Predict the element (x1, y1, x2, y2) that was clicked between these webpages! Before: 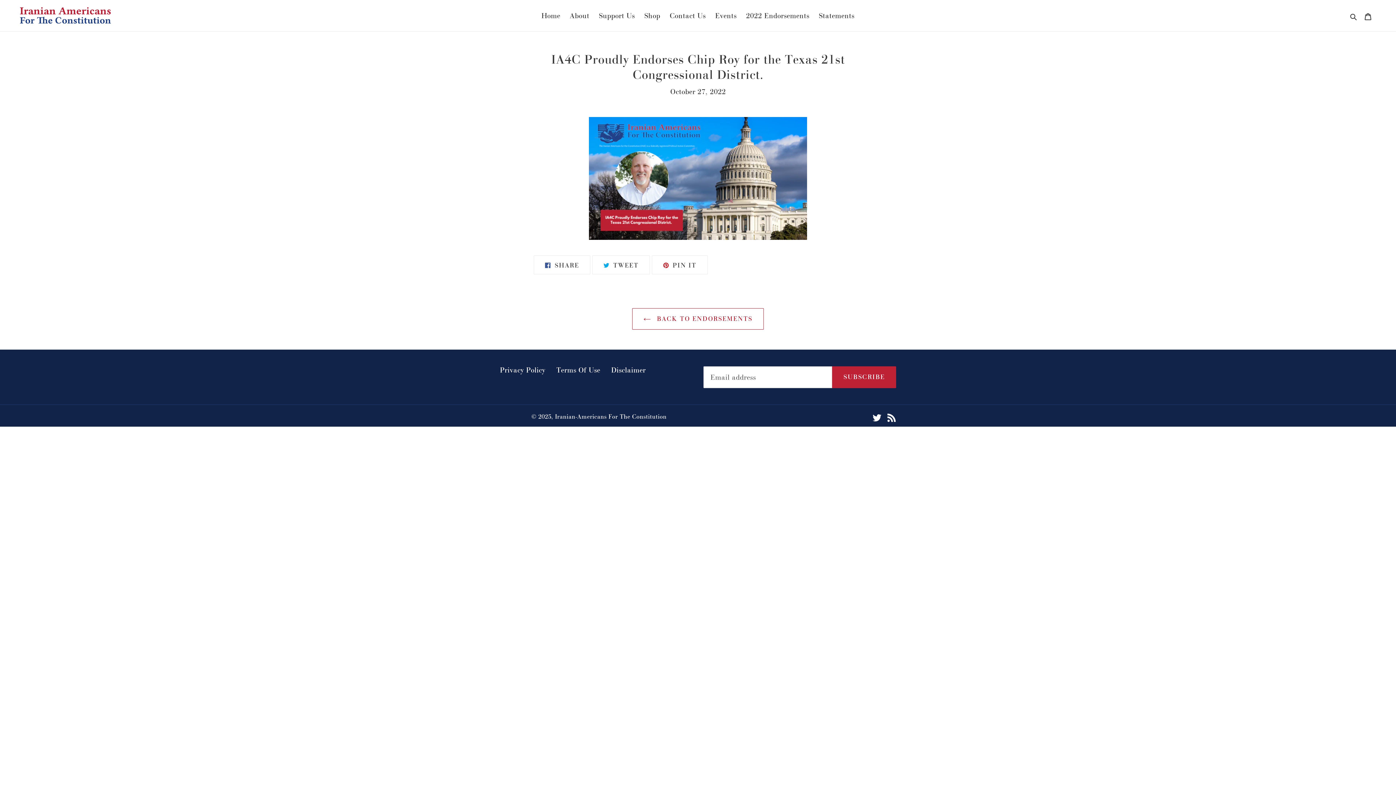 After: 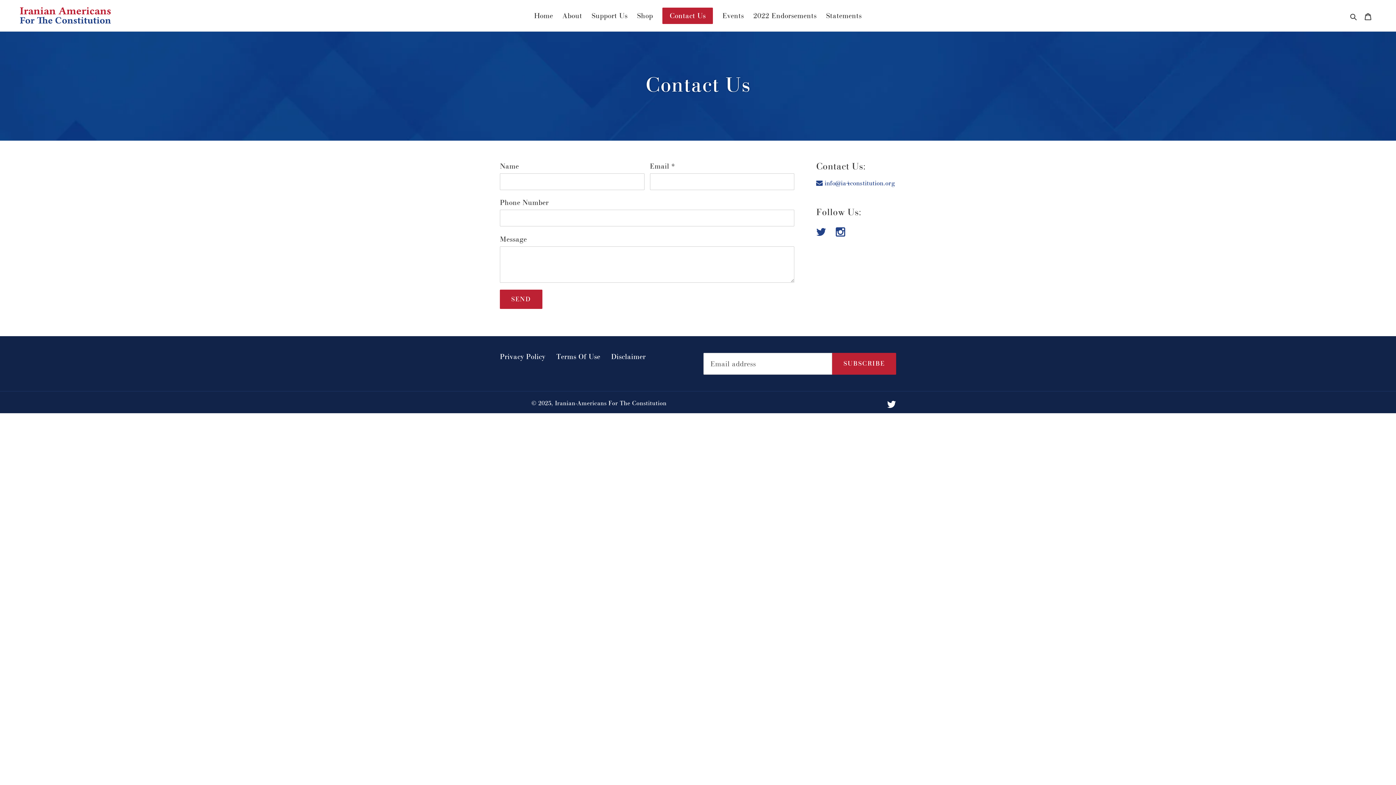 Action: label: Contact Us bbox: (666, 9, 709, 22)